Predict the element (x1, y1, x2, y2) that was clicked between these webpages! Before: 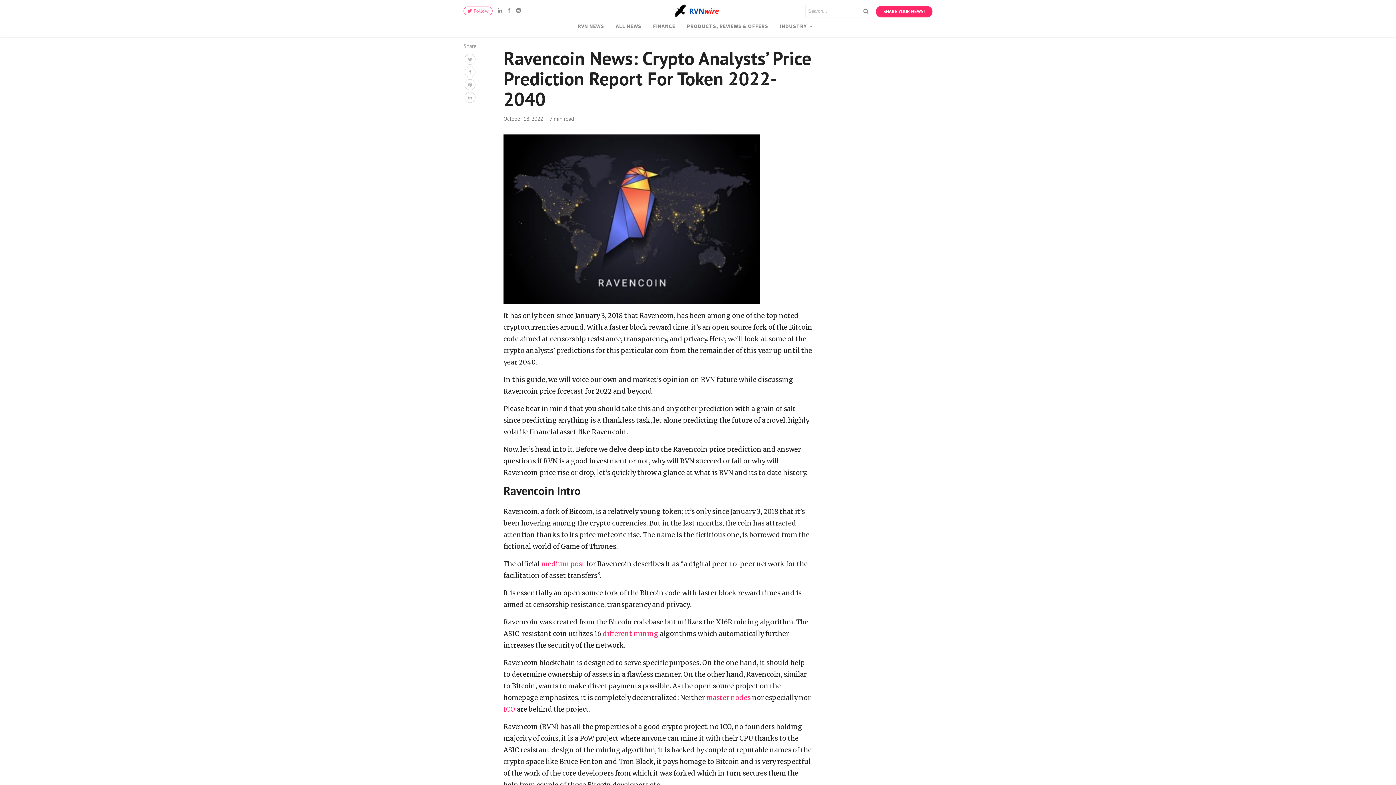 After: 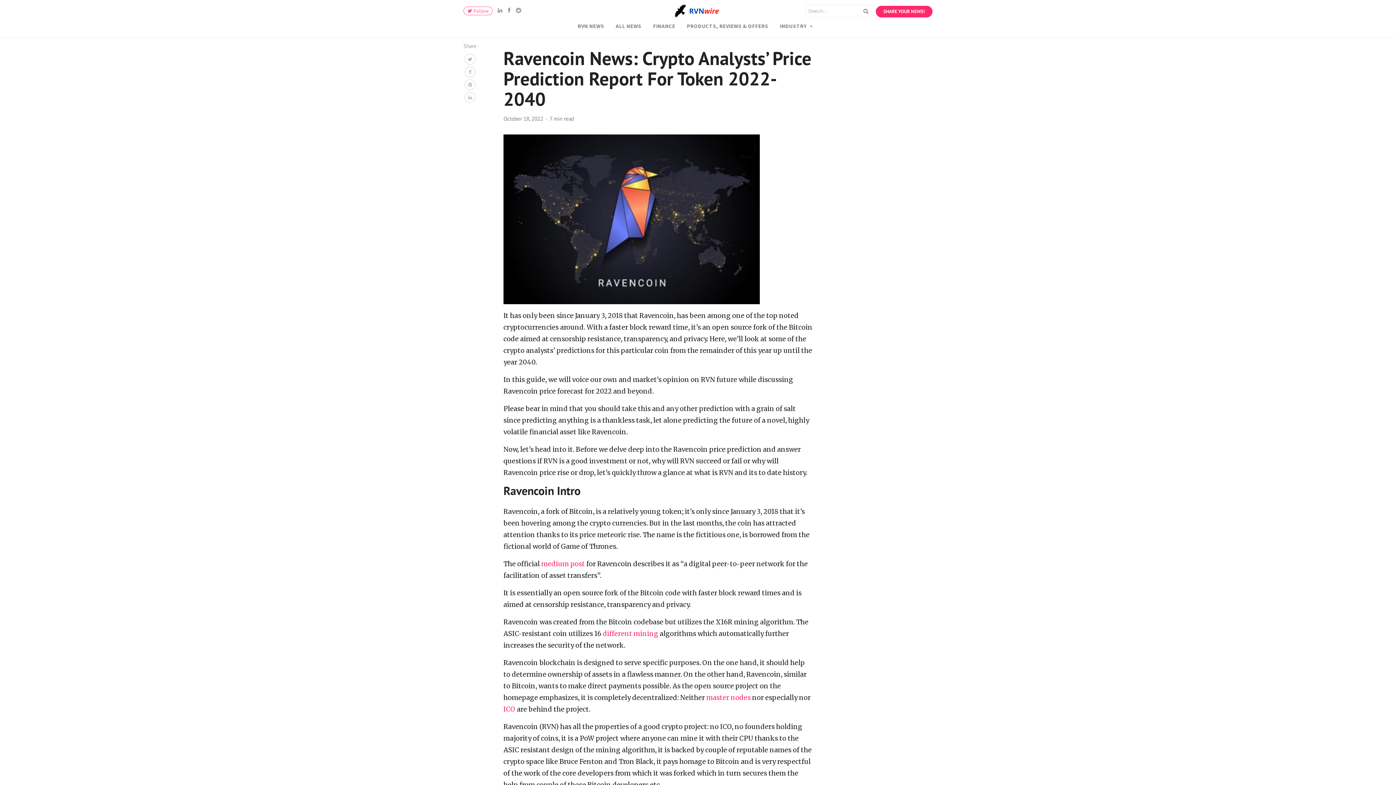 Action: bbox: (512, 6, 521, 13)